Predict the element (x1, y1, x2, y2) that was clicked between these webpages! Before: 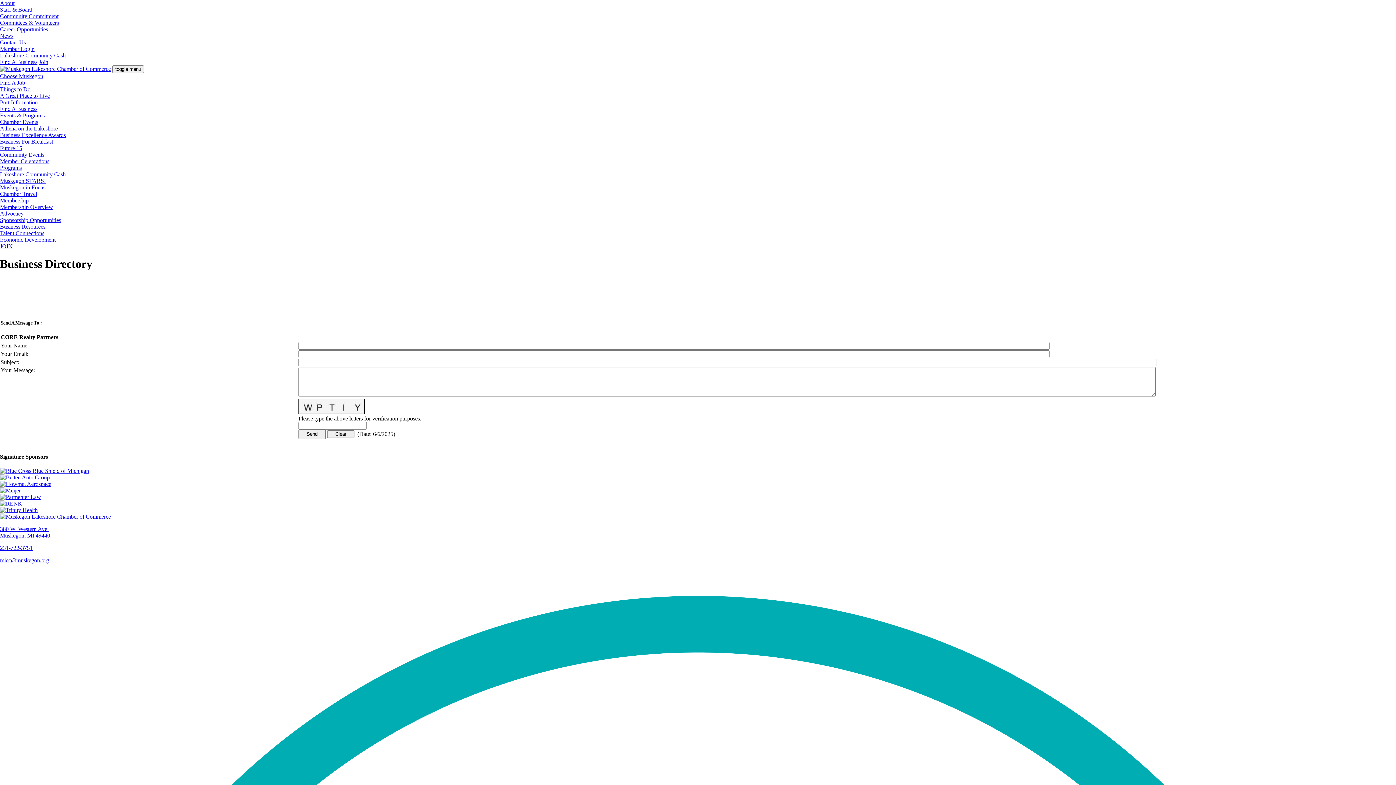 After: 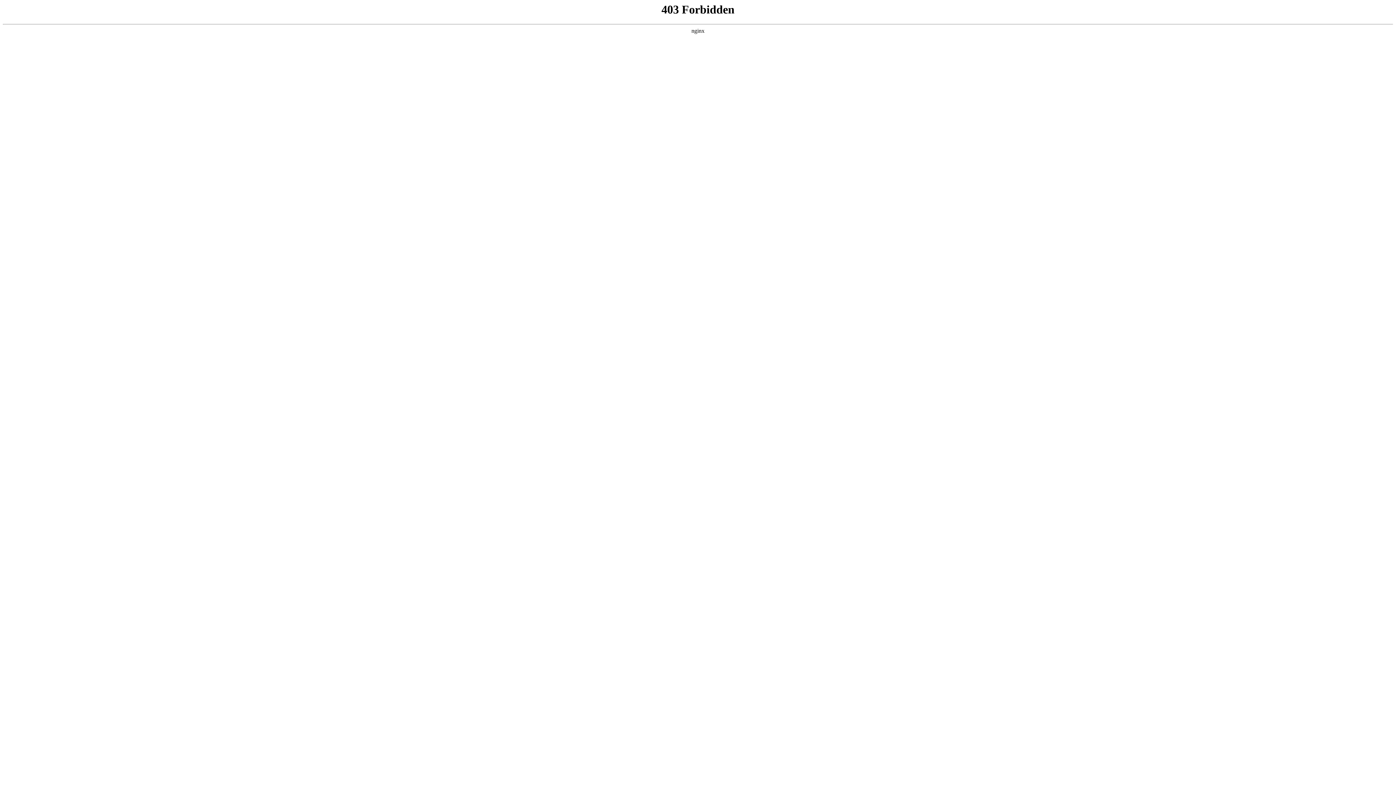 Action: bbox: (0, 6, 32, 12) label: Staff & Board